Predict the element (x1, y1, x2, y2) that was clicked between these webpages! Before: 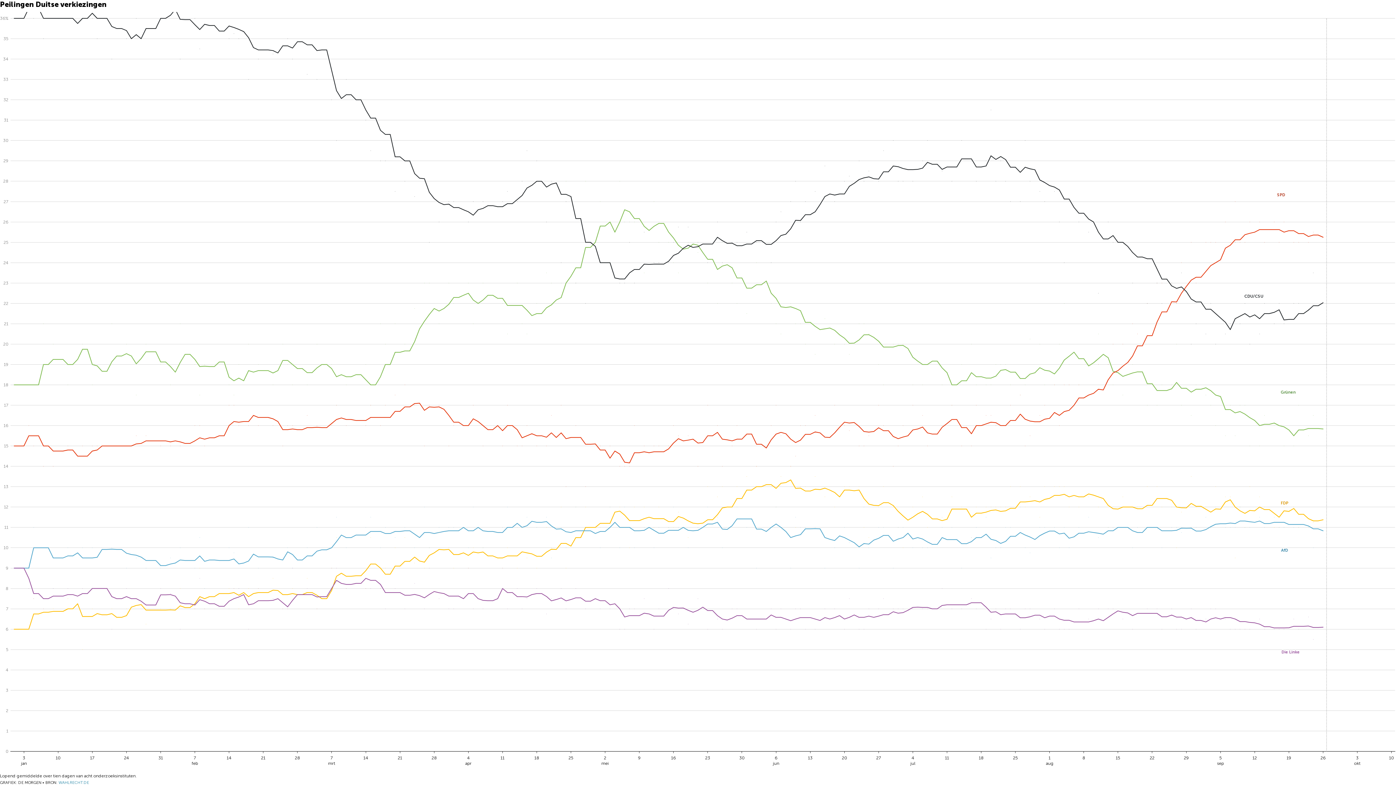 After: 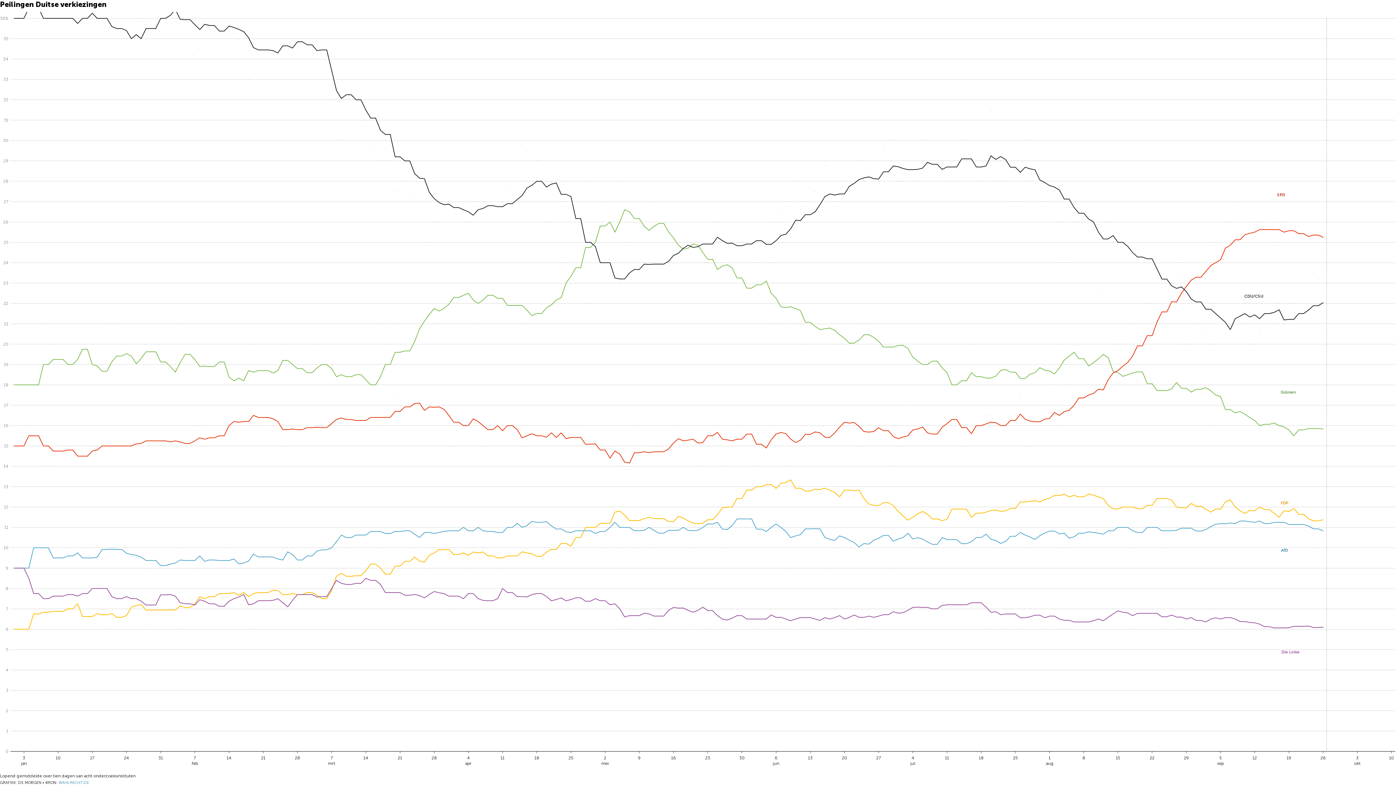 Action: bbox: (58, 780, 89, 785) label: WAHLRECHT.DE